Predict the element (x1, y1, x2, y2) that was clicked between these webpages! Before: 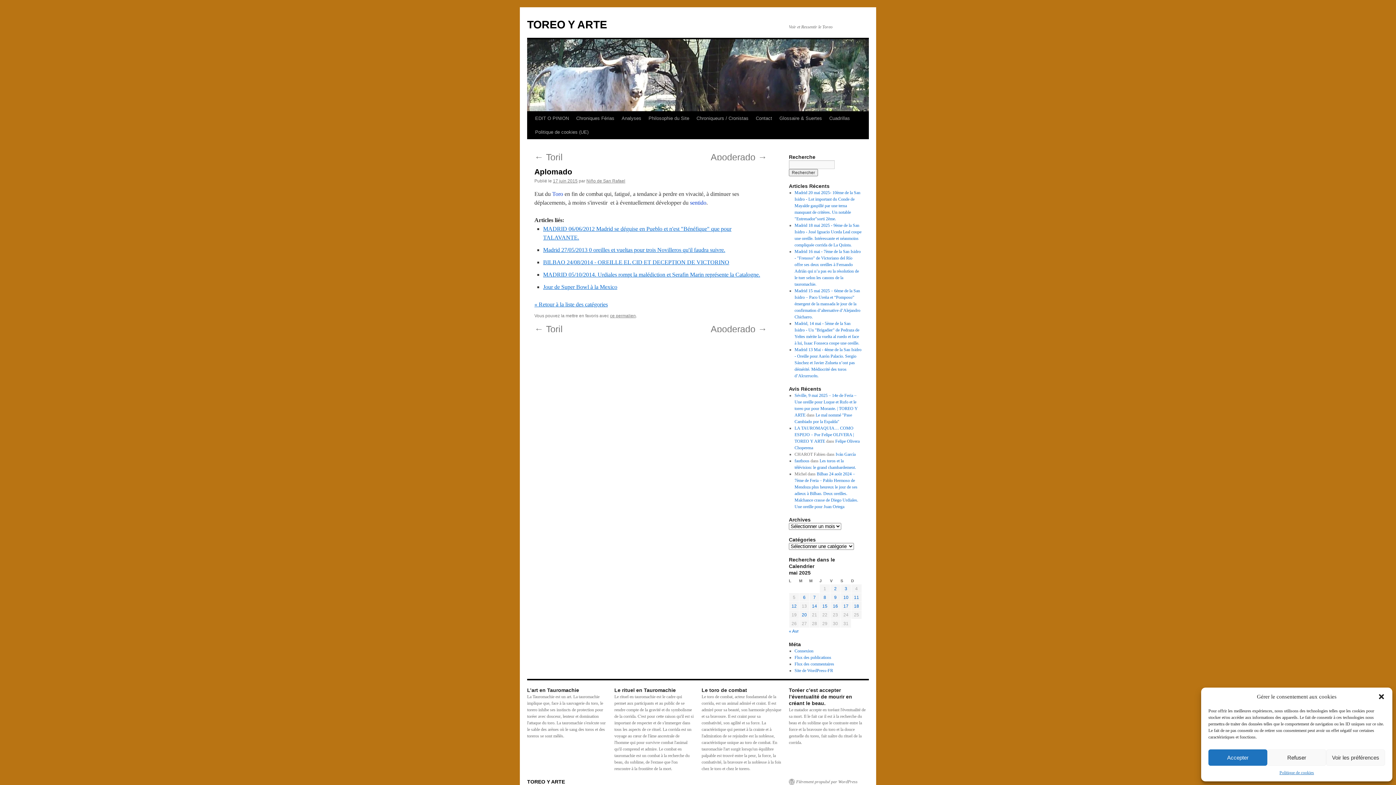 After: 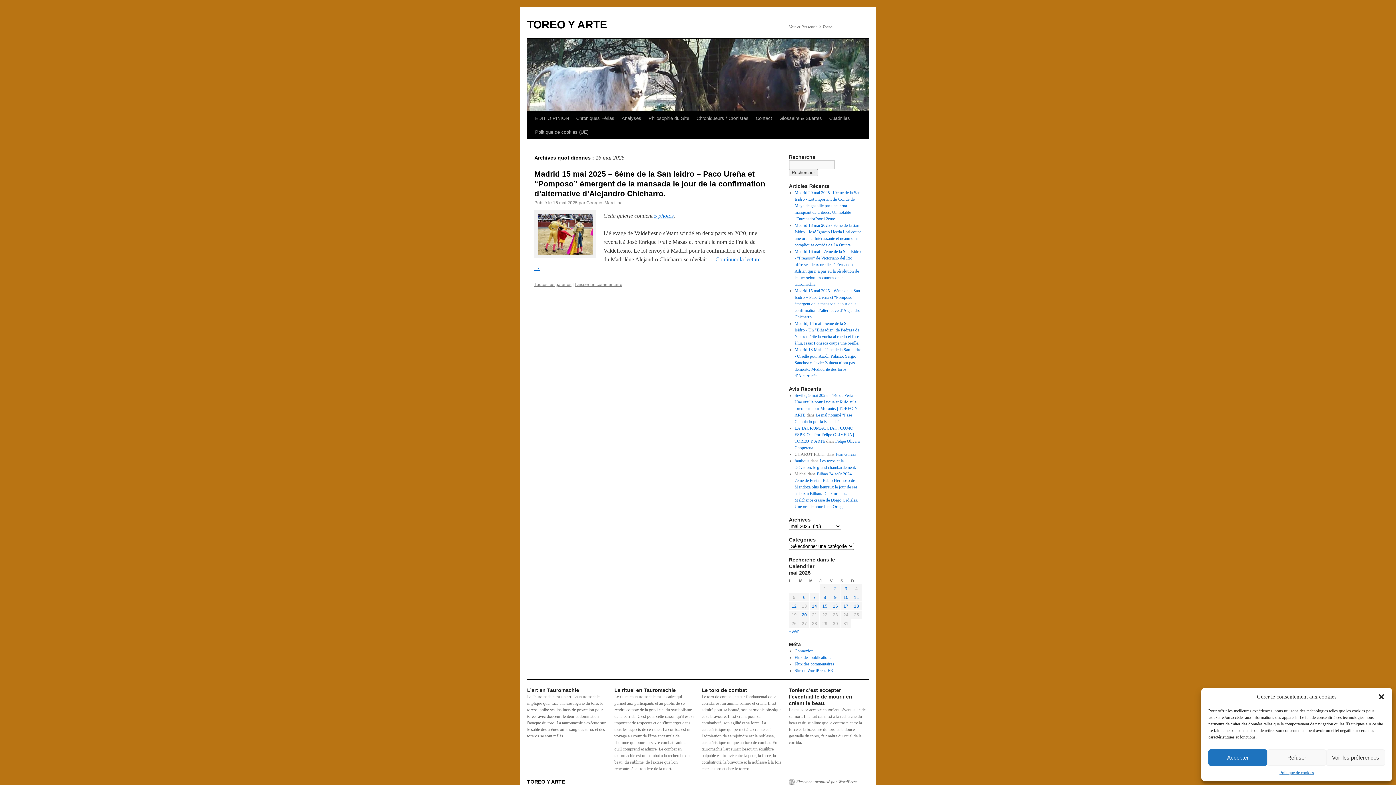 Action: bbox: (833, 604, 838, 609) label: Publications publiées sur 16 May 2025